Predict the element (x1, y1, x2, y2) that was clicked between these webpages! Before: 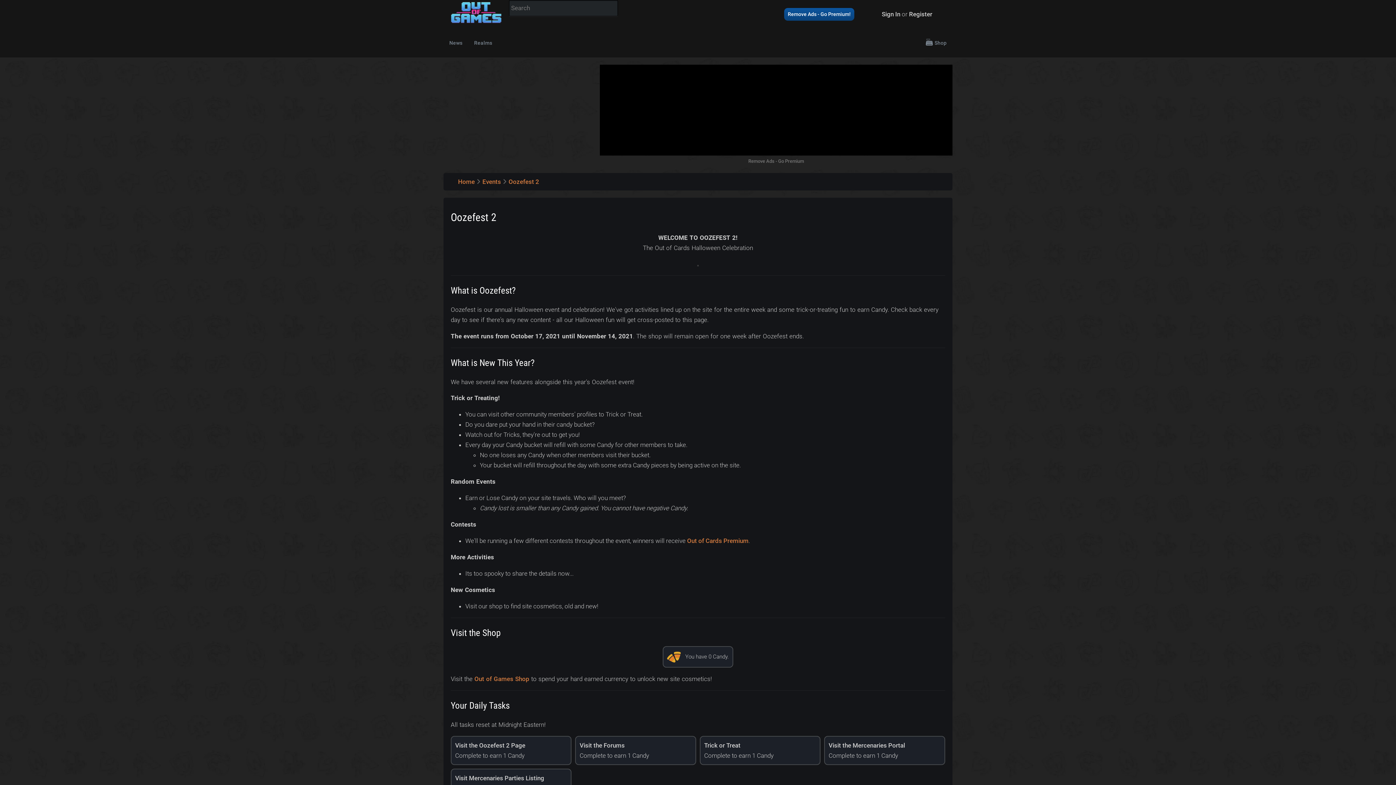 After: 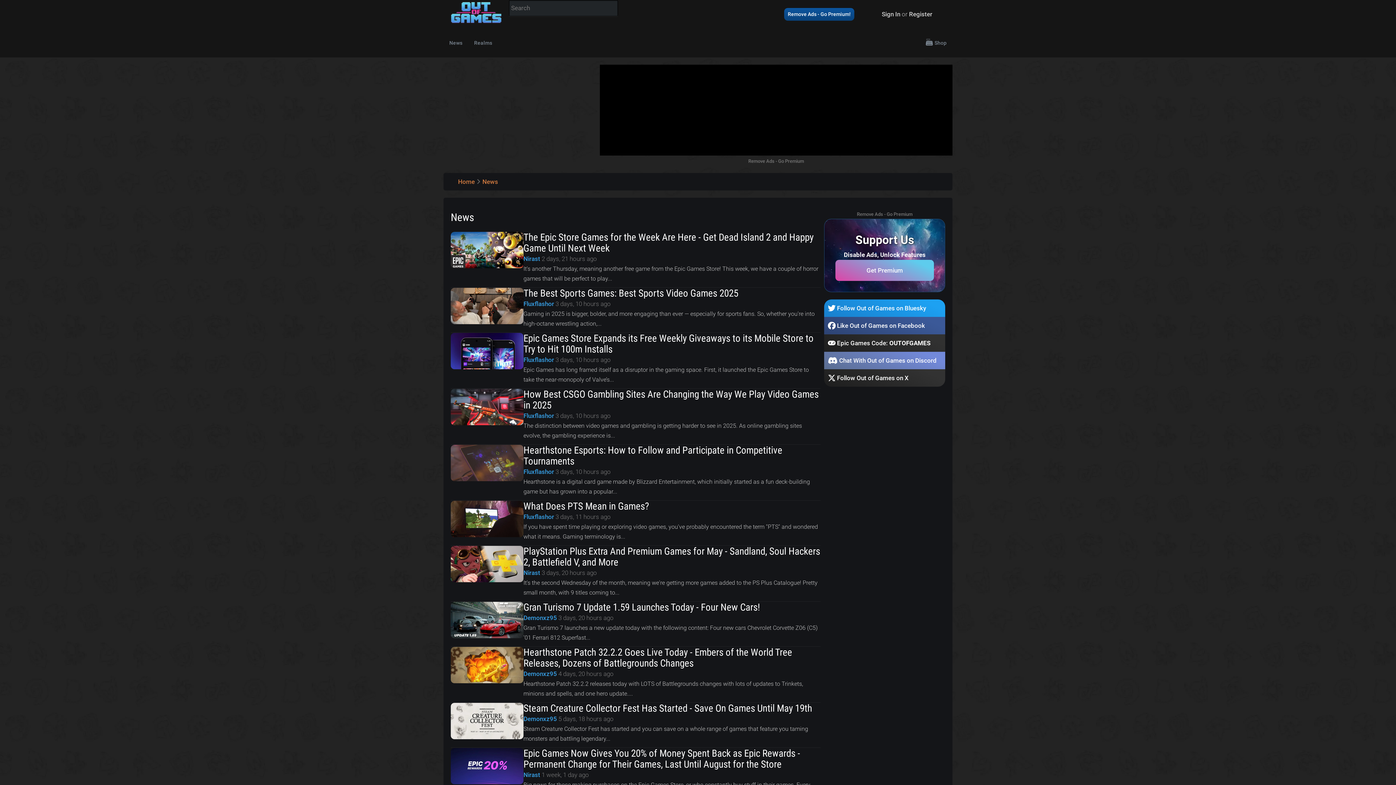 Action: bbox: (443, 28, 468, 57) label: News